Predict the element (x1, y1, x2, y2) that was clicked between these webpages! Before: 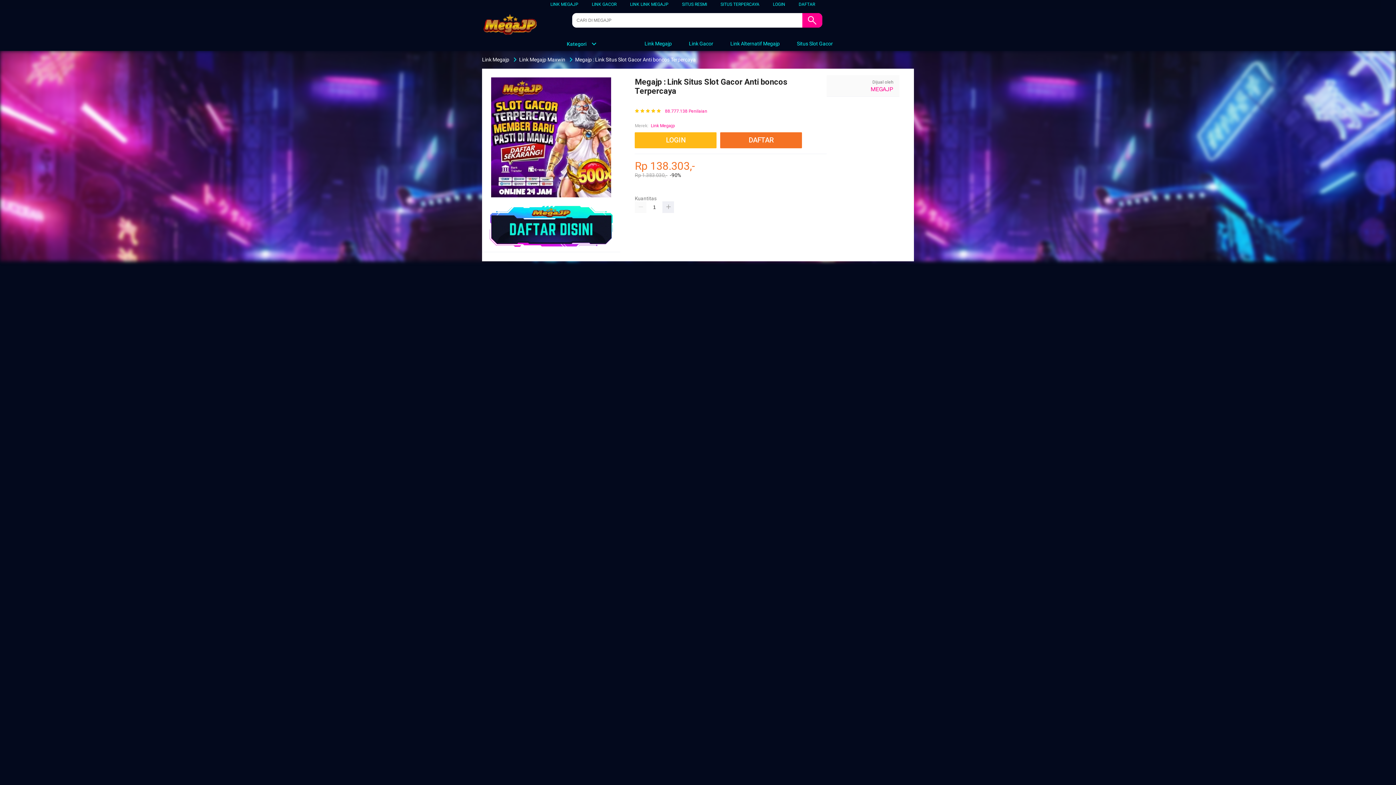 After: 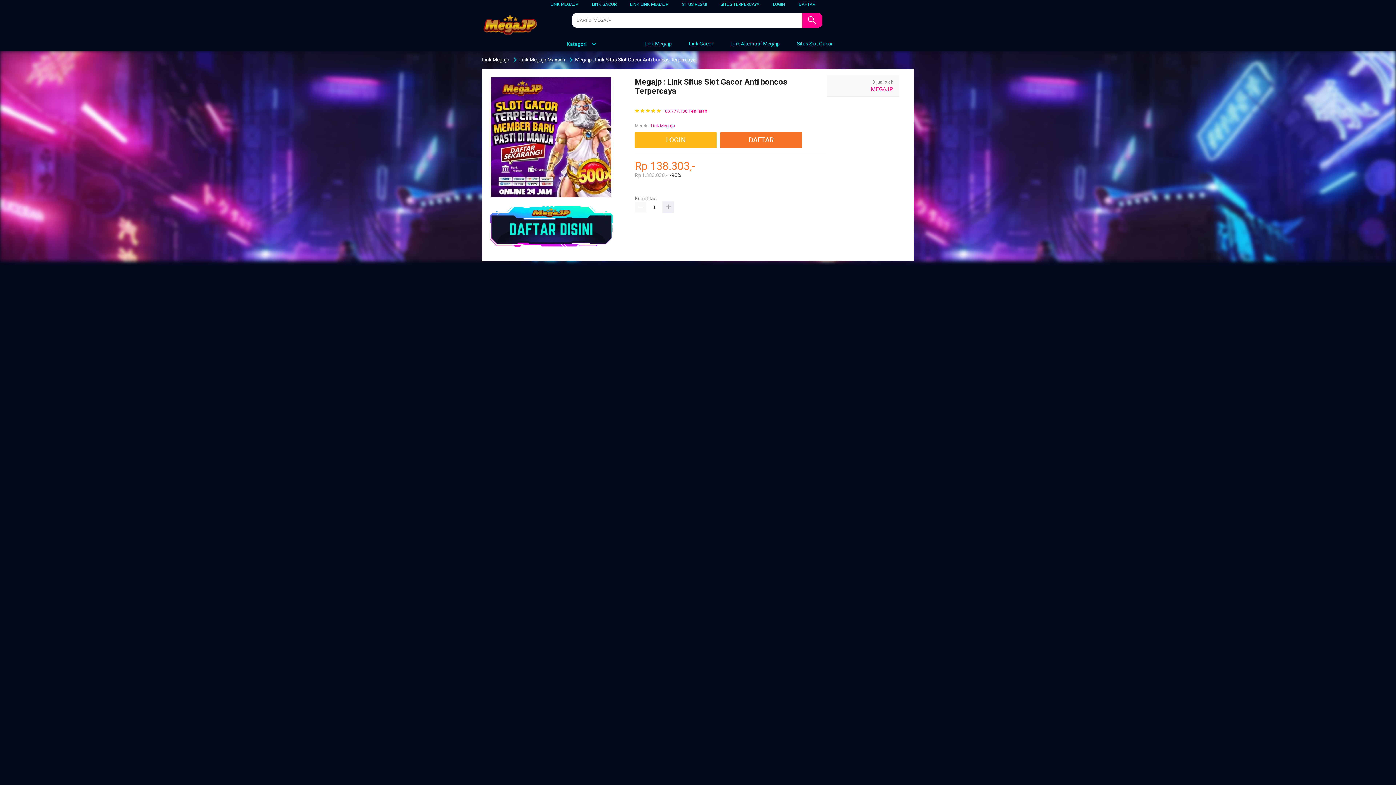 Action: bbox: (559, 41, 597, 46) label: Kategori